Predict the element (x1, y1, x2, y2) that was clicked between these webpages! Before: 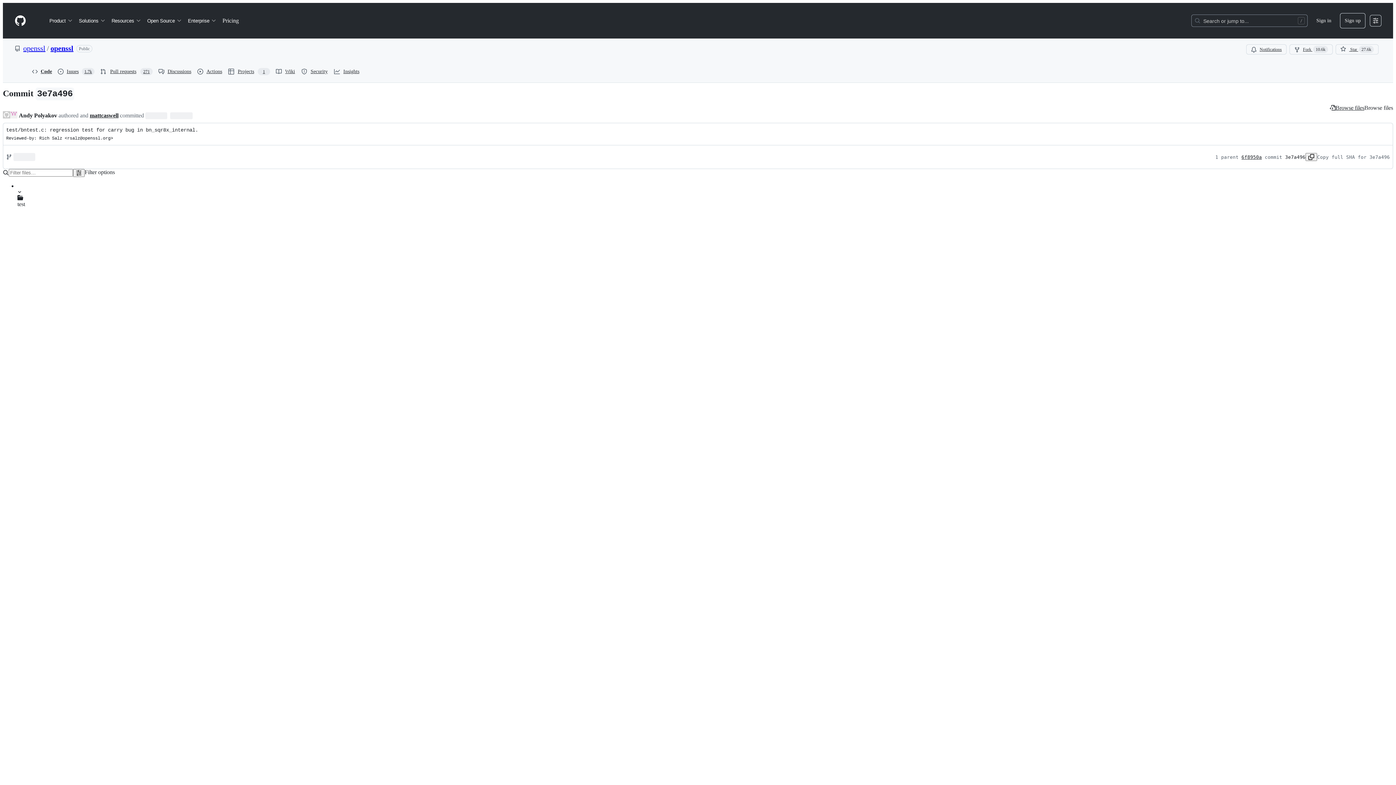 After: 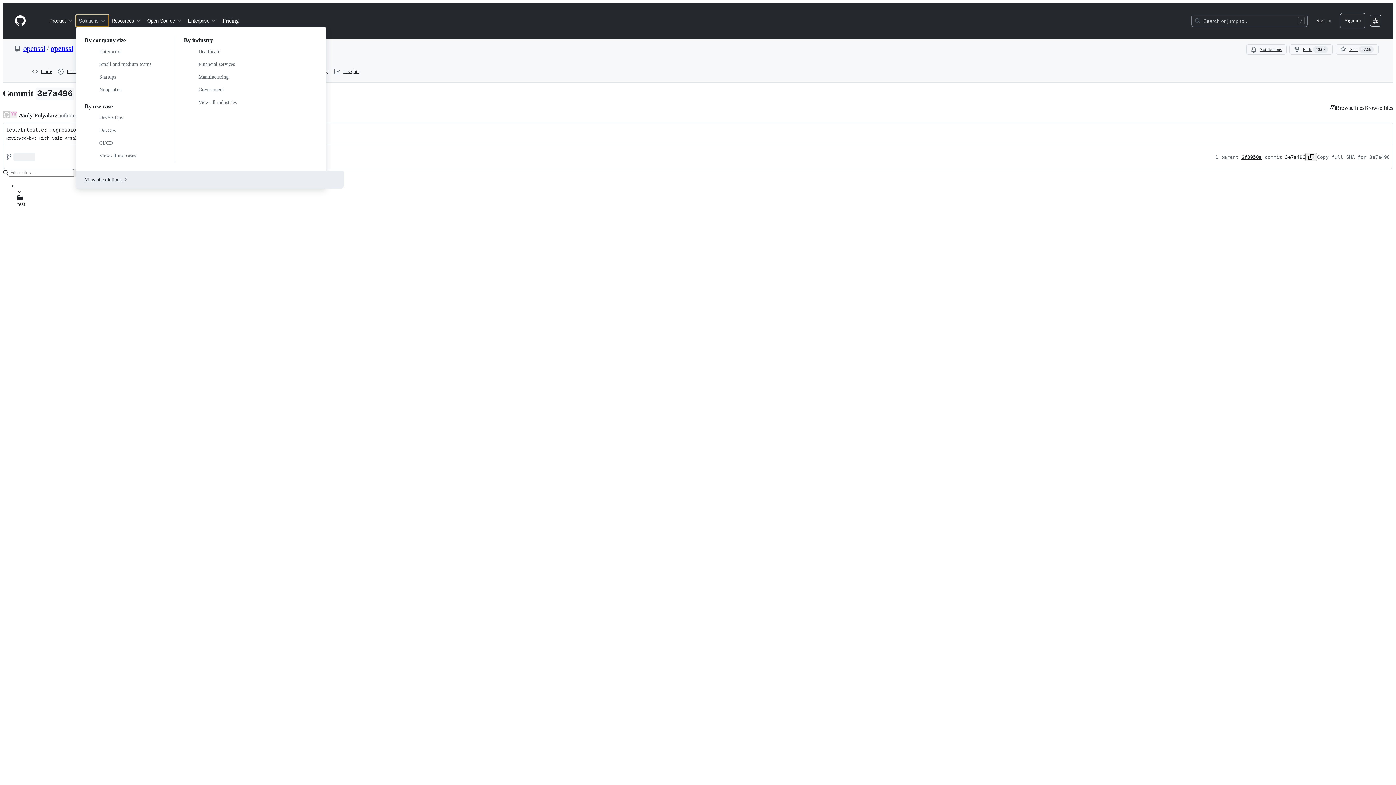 Action: label: Solutions bbox: (76, 14, 108, 26)